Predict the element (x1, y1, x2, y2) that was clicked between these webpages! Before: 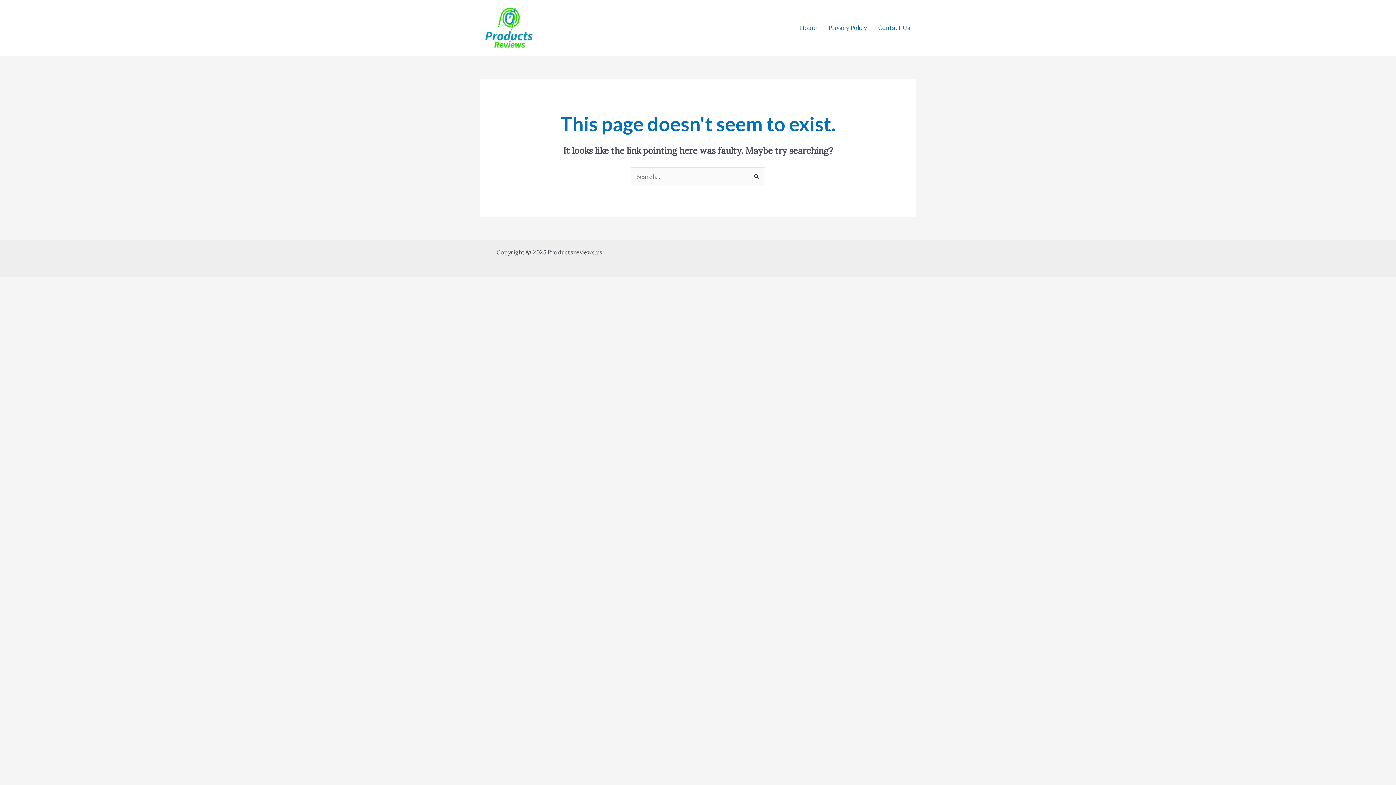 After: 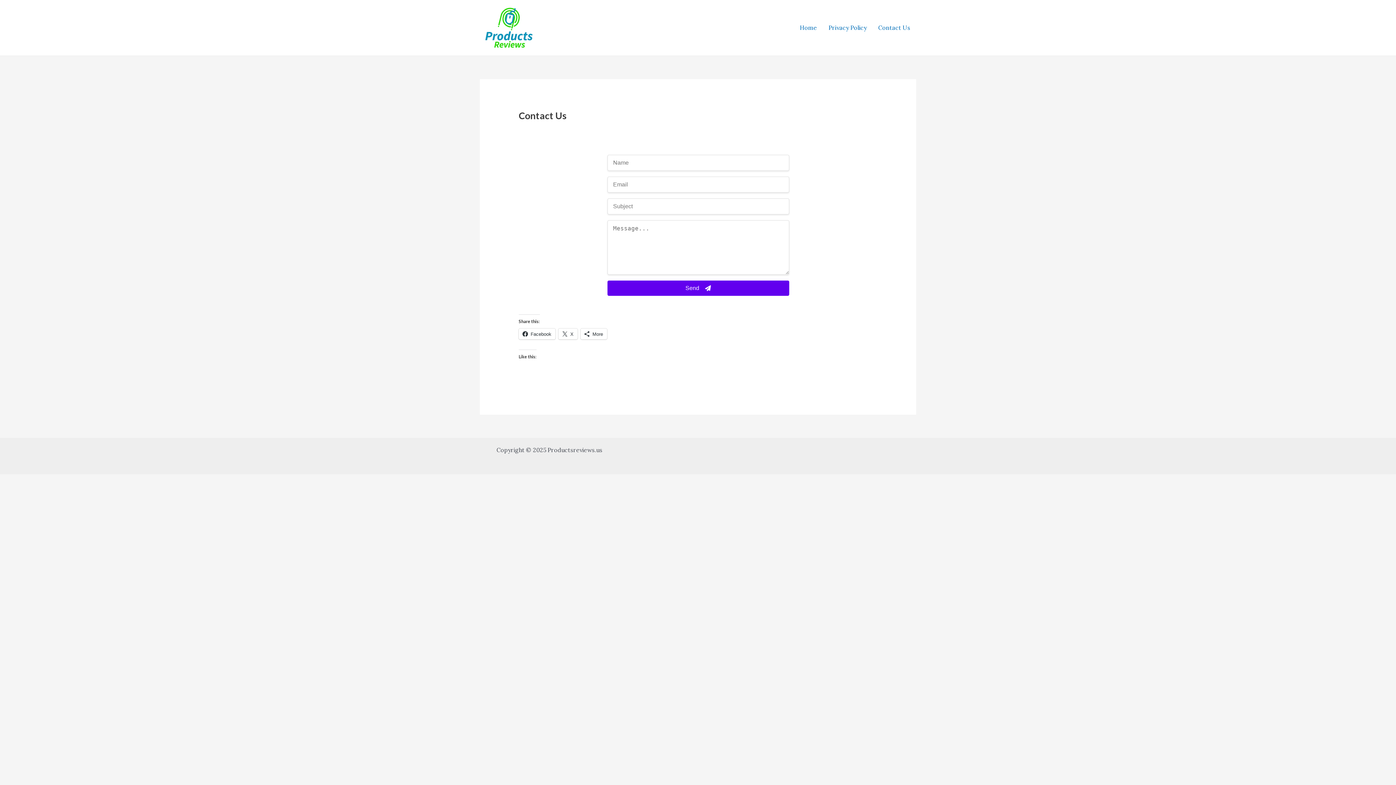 Action: label: Contact Us bbox: (872, 15, 916, 40)